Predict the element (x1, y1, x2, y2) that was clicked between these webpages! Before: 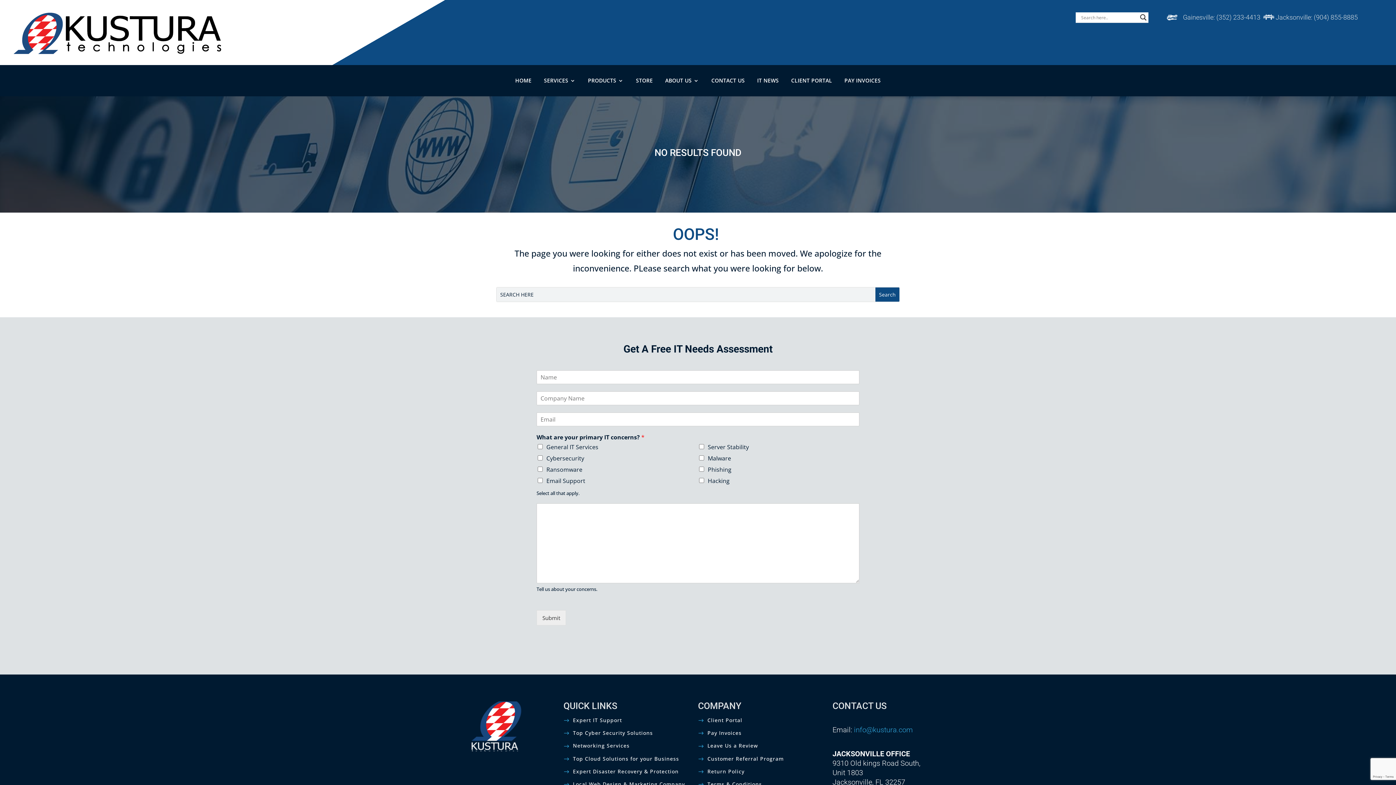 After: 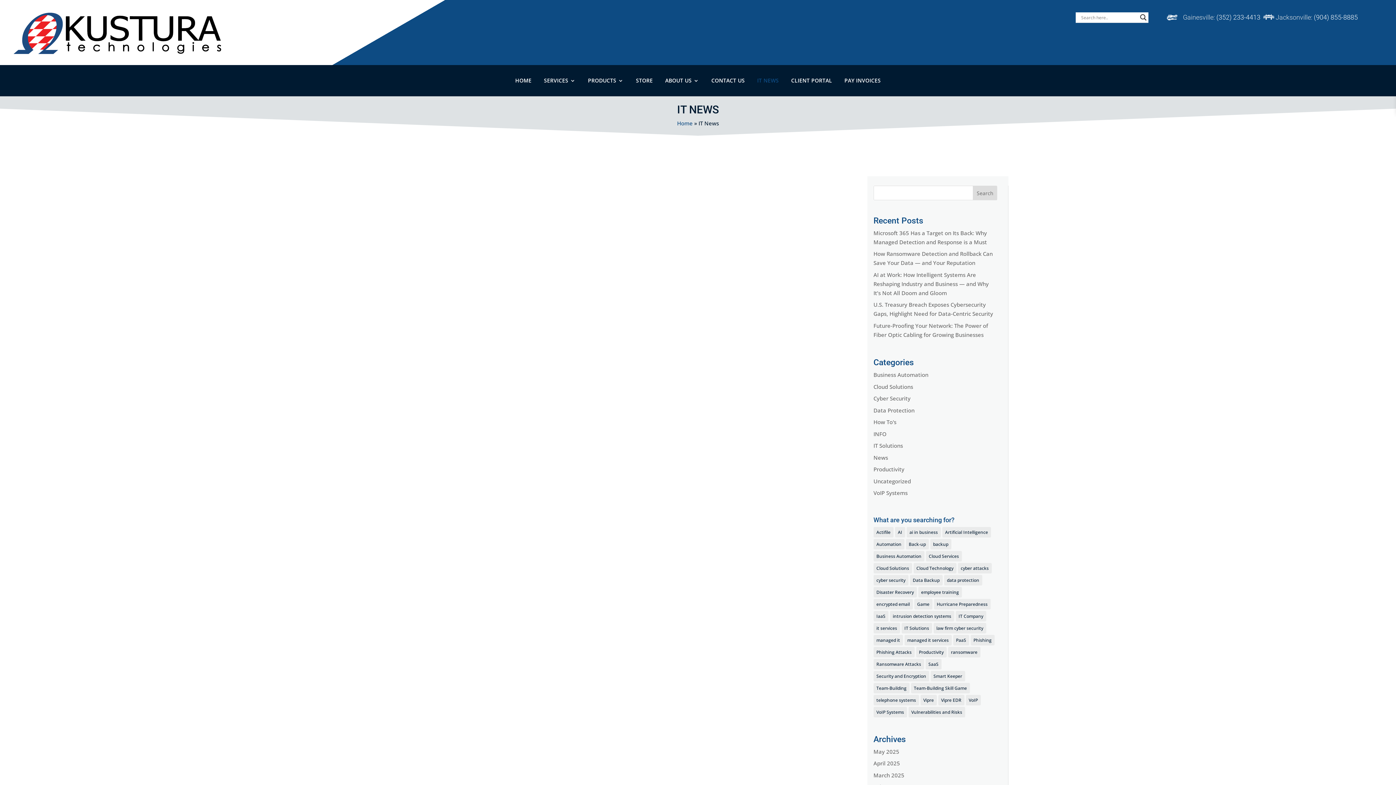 Action: bbox: (757, 71, 779, 92) label: IT NEWS